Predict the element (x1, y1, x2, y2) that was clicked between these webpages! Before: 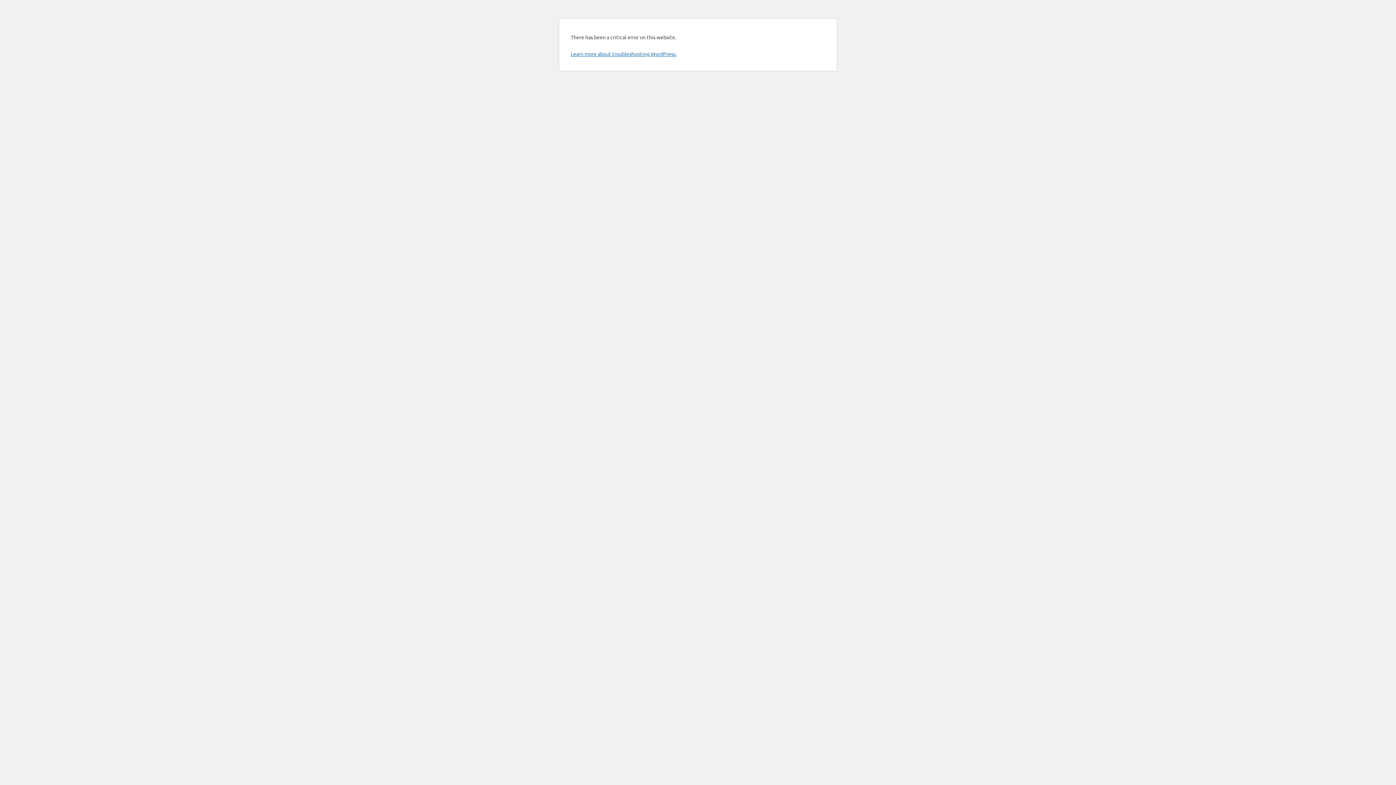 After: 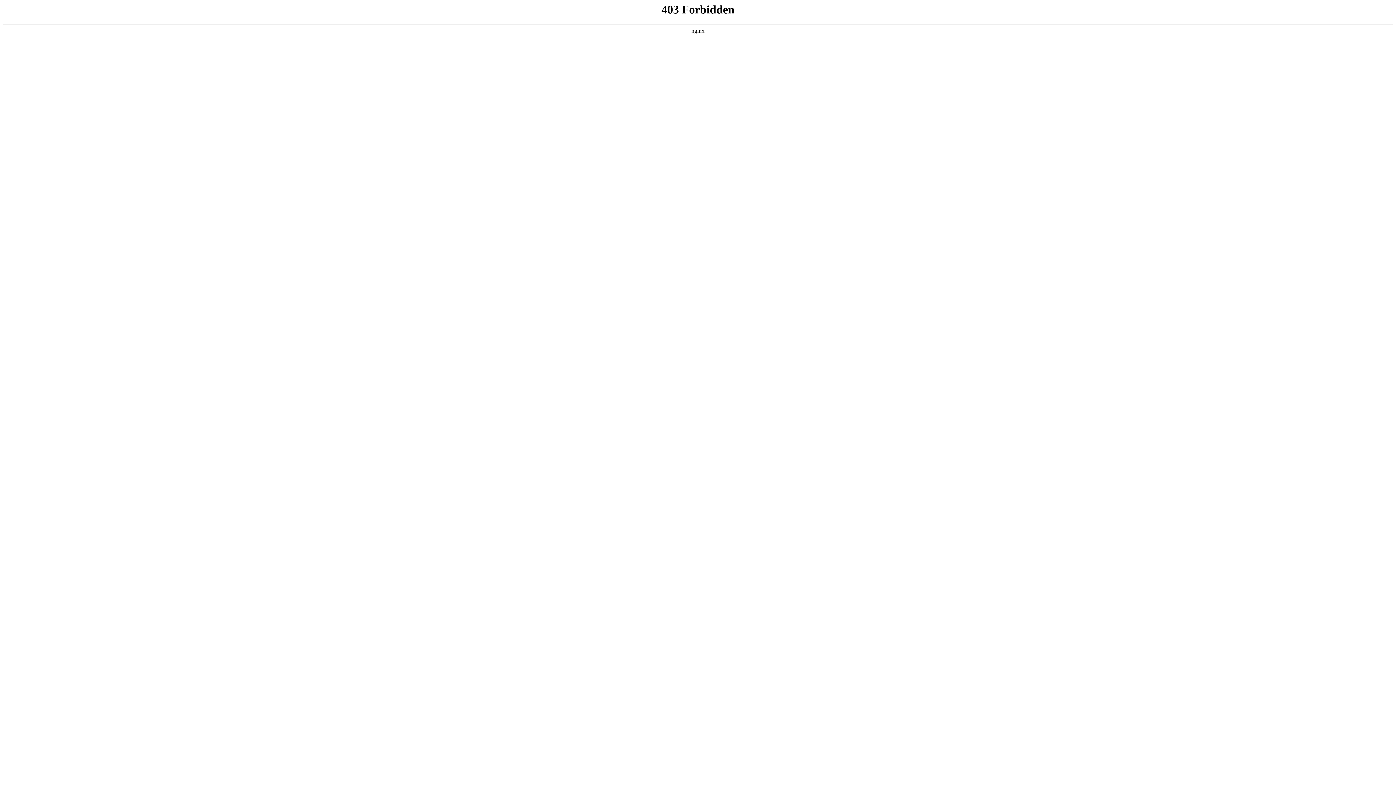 Action: bbox: (570, 50, 676, 57) label: Learn more about troubleshooting WordPress.